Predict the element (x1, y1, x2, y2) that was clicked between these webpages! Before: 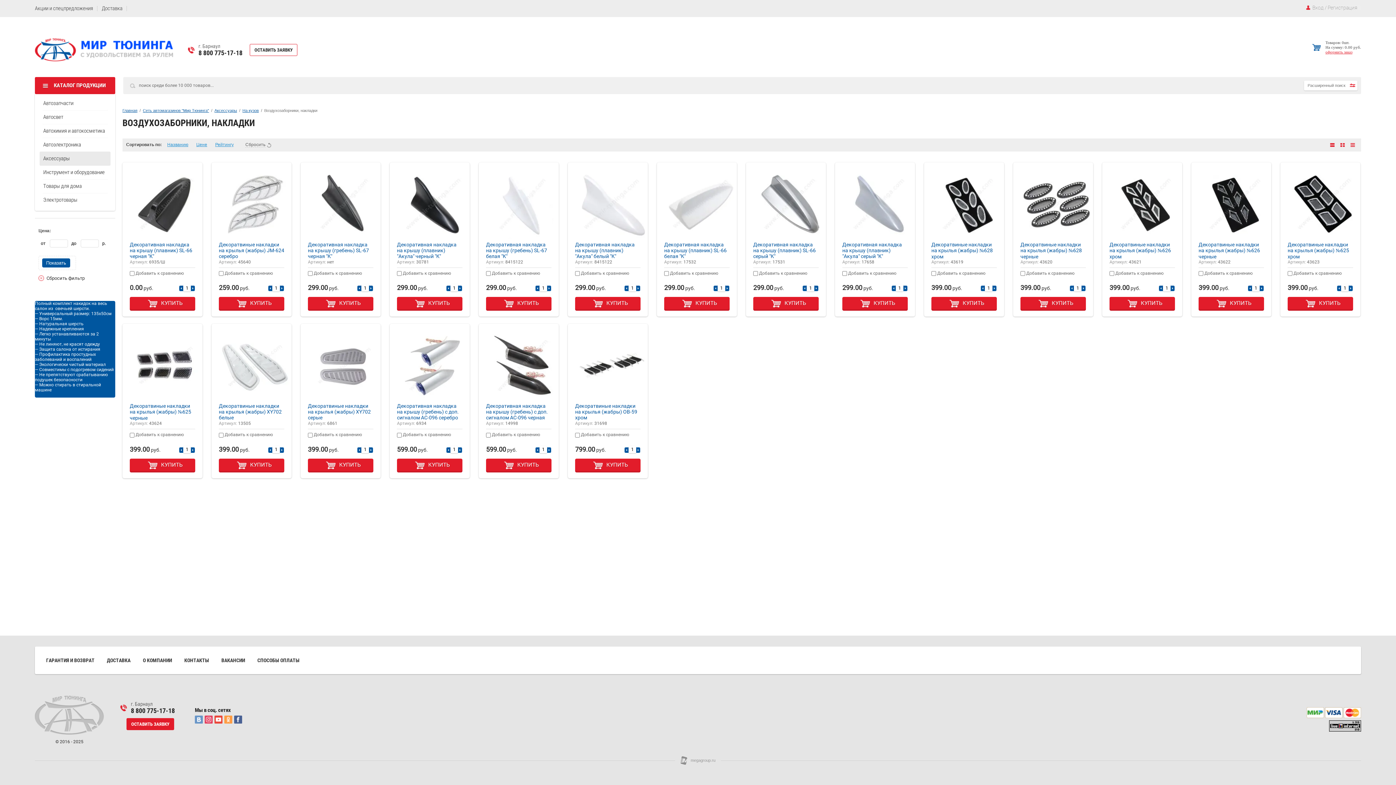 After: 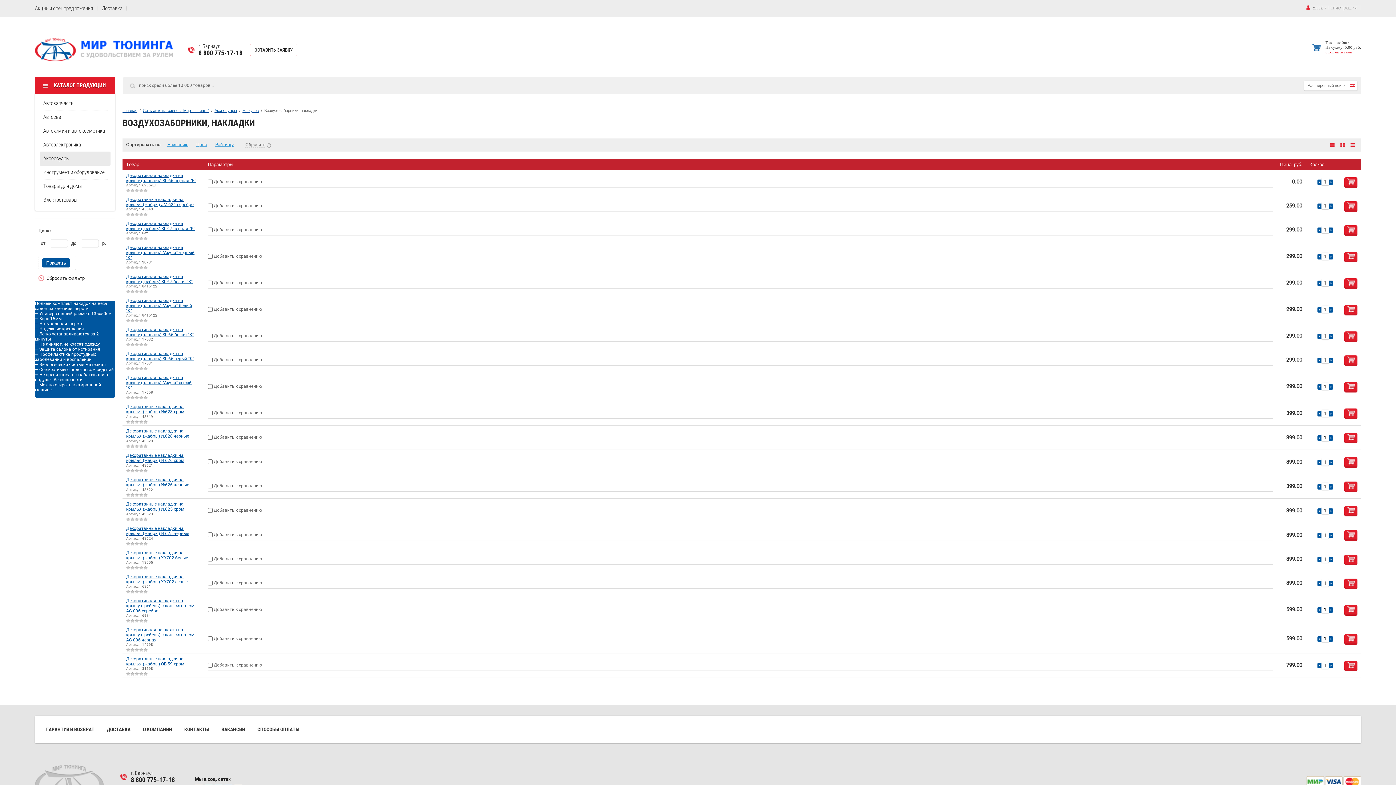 Action: label:   bbox: (1348, 140, 1357, 149)